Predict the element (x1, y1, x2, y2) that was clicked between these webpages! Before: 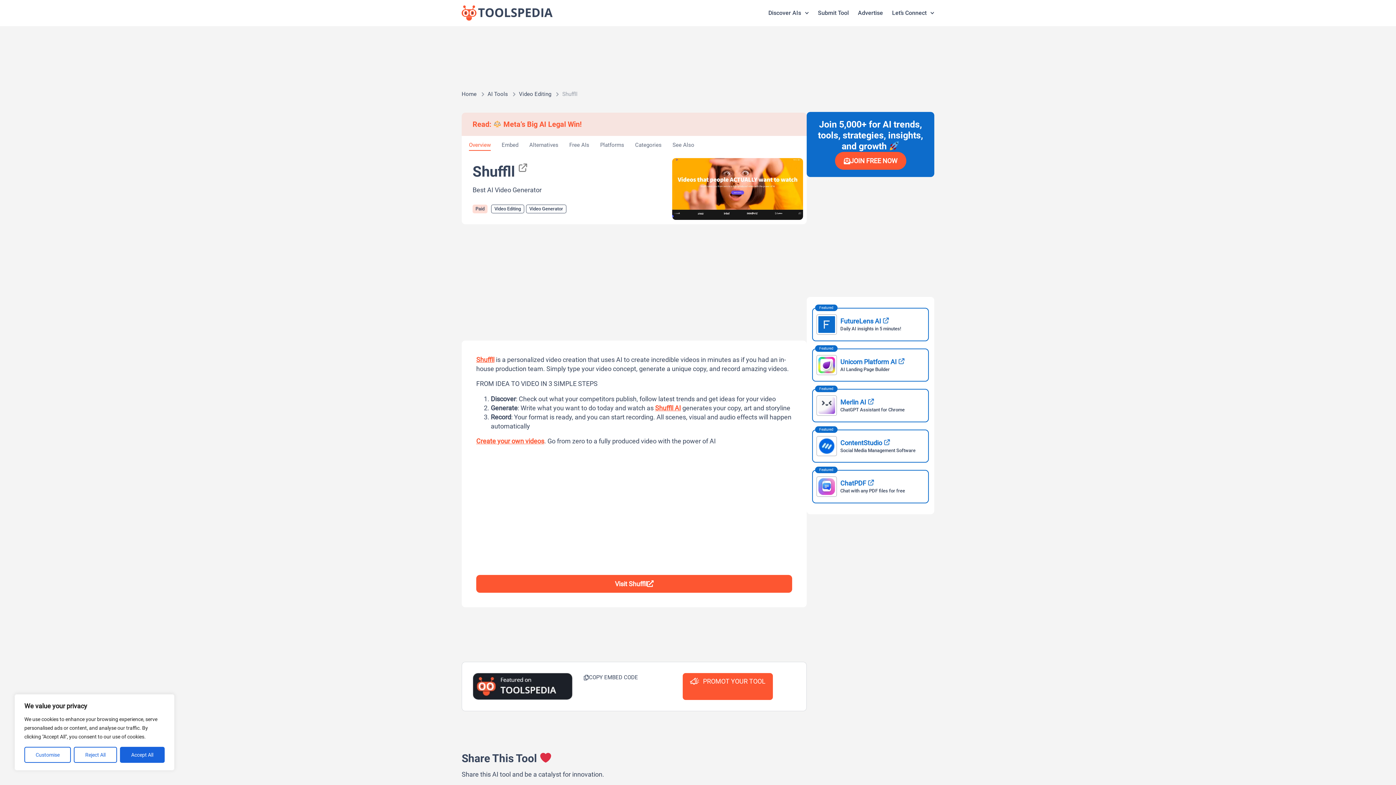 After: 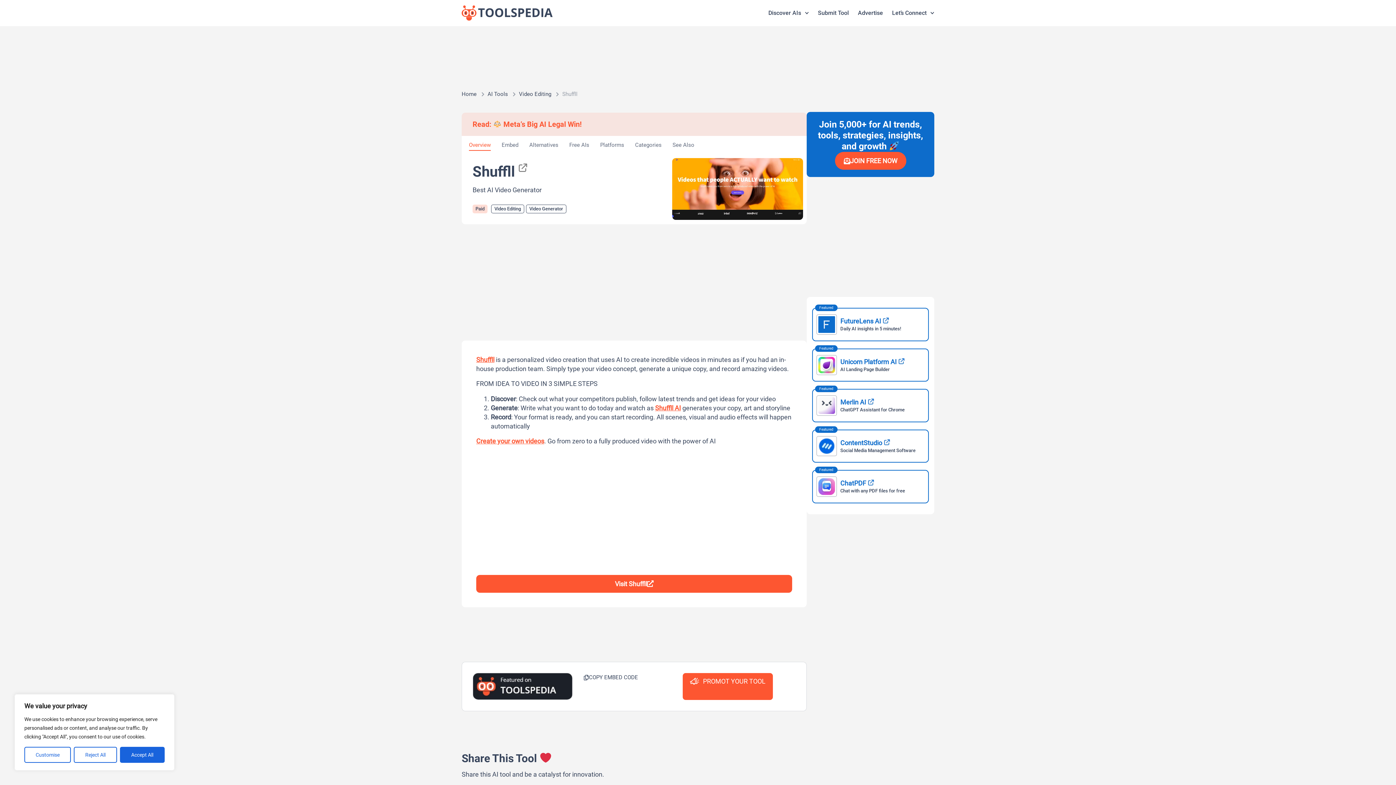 Action: bbox: (476, 437, 544, 445) label: Create your own videos